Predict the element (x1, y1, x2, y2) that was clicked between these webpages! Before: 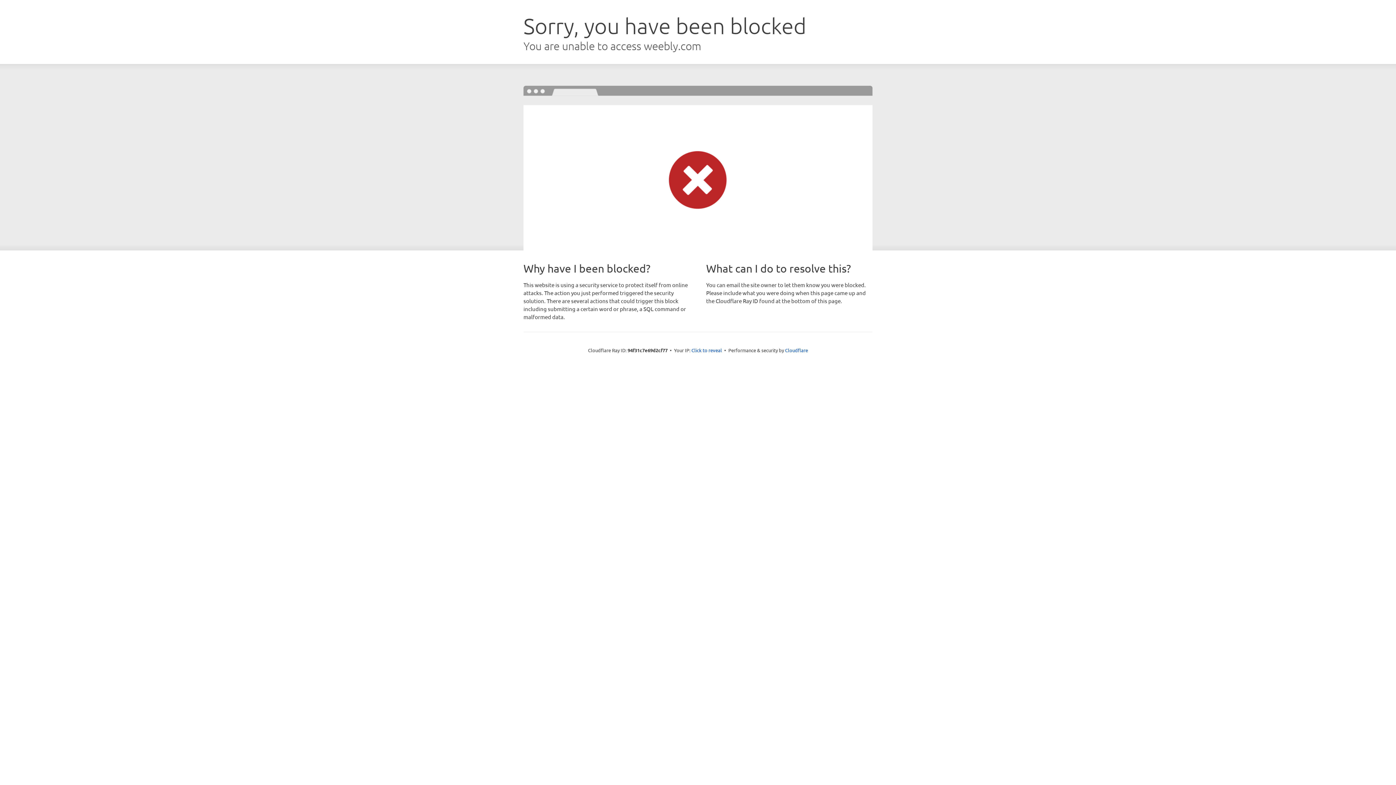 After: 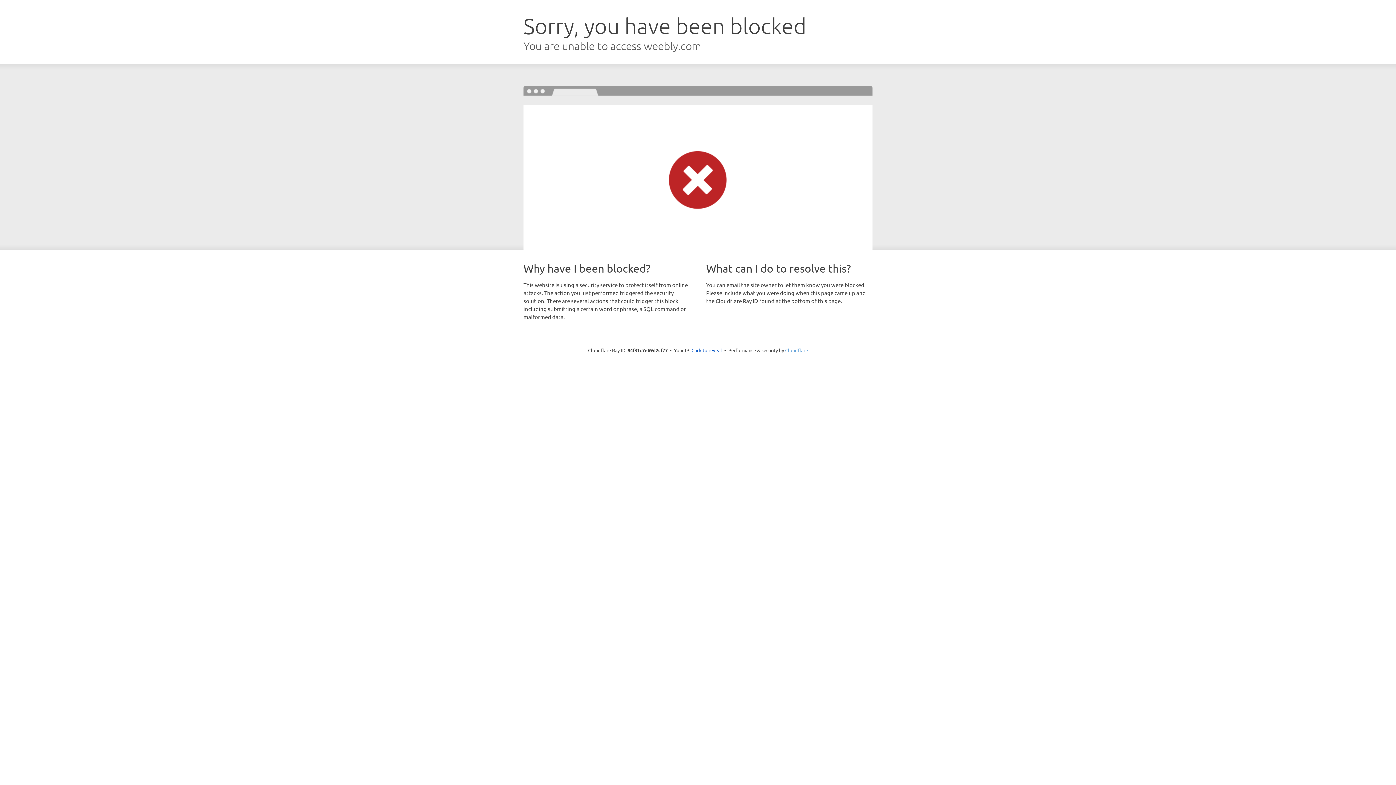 Action: label: Cloudflare bbox: (785, 347, 808, 353)